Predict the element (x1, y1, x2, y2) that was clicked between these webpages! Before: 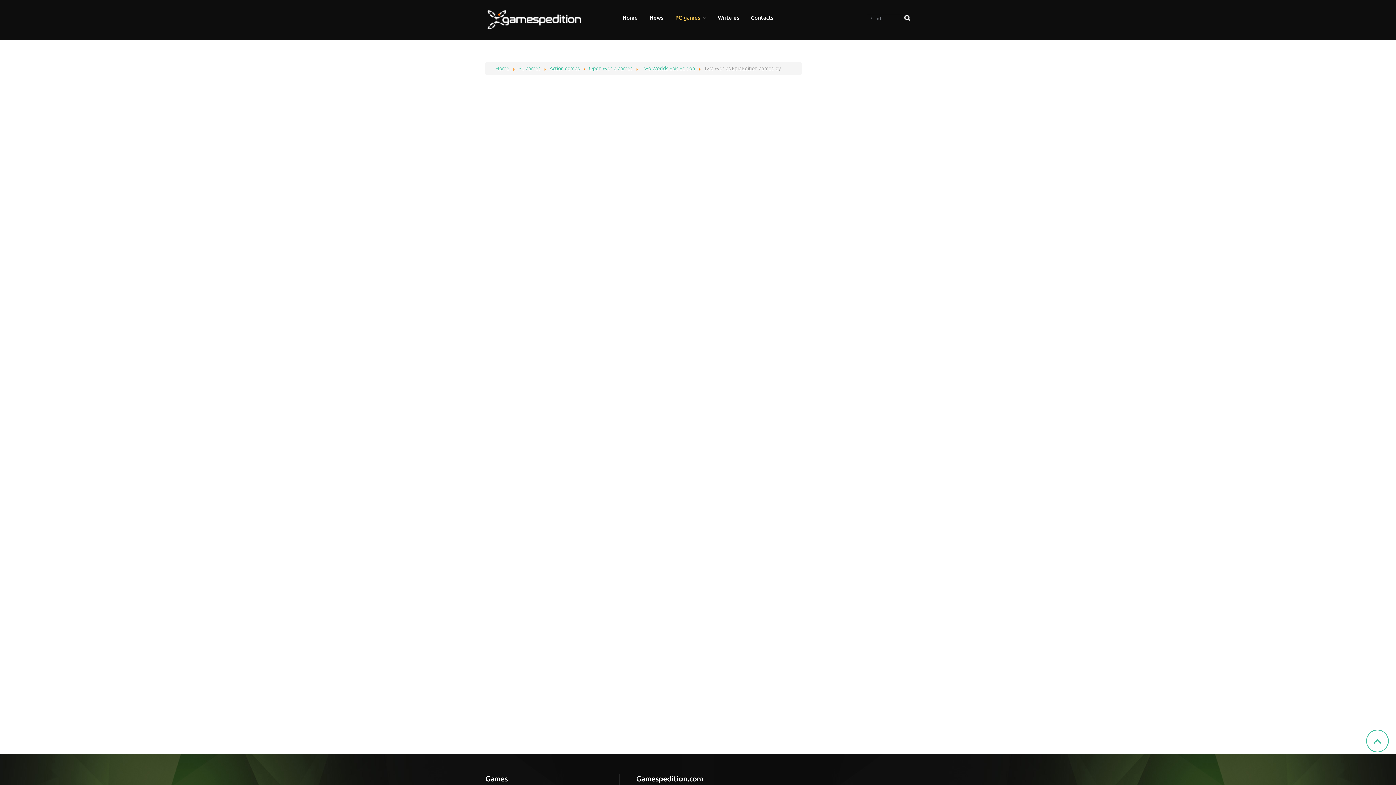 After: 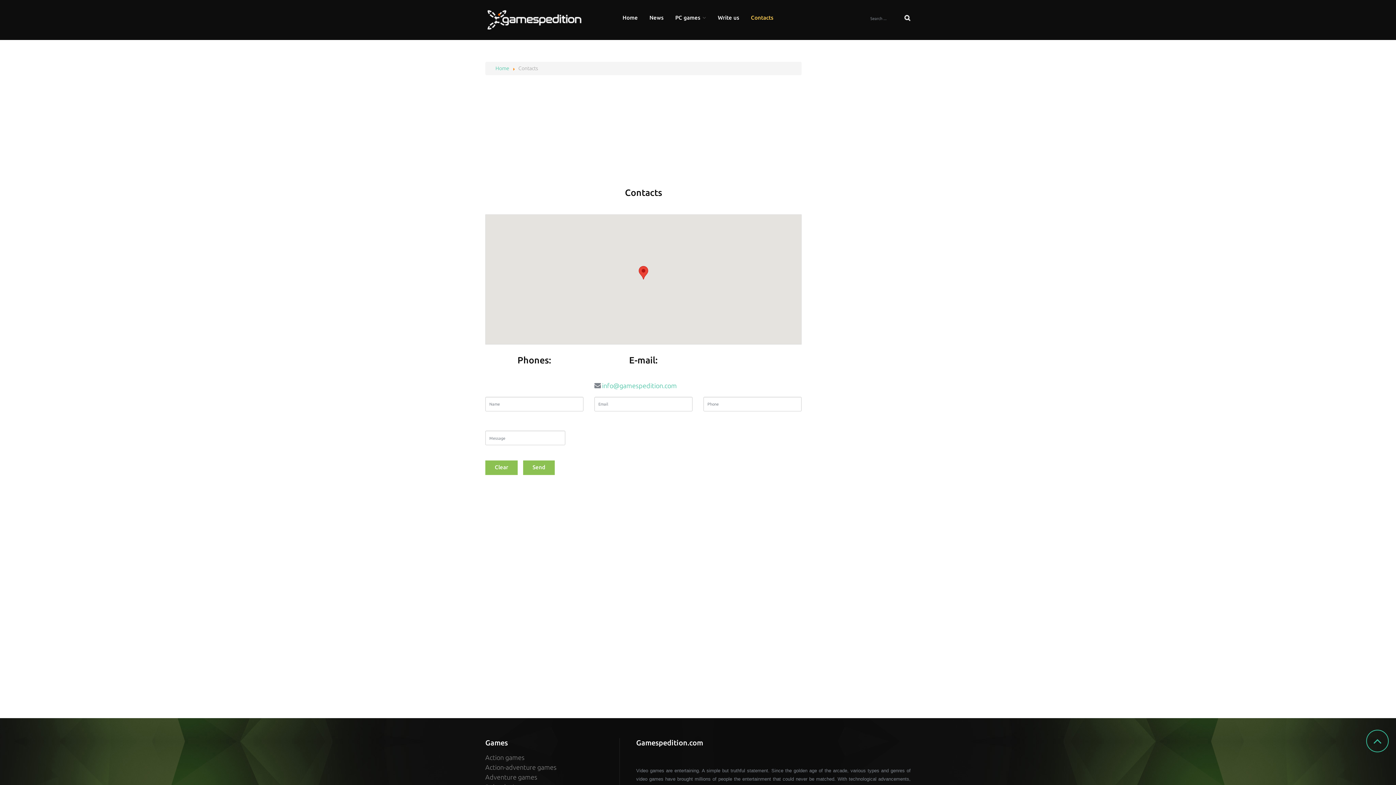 Action: bbox: (751, 10, 773, 25) label: Contacts